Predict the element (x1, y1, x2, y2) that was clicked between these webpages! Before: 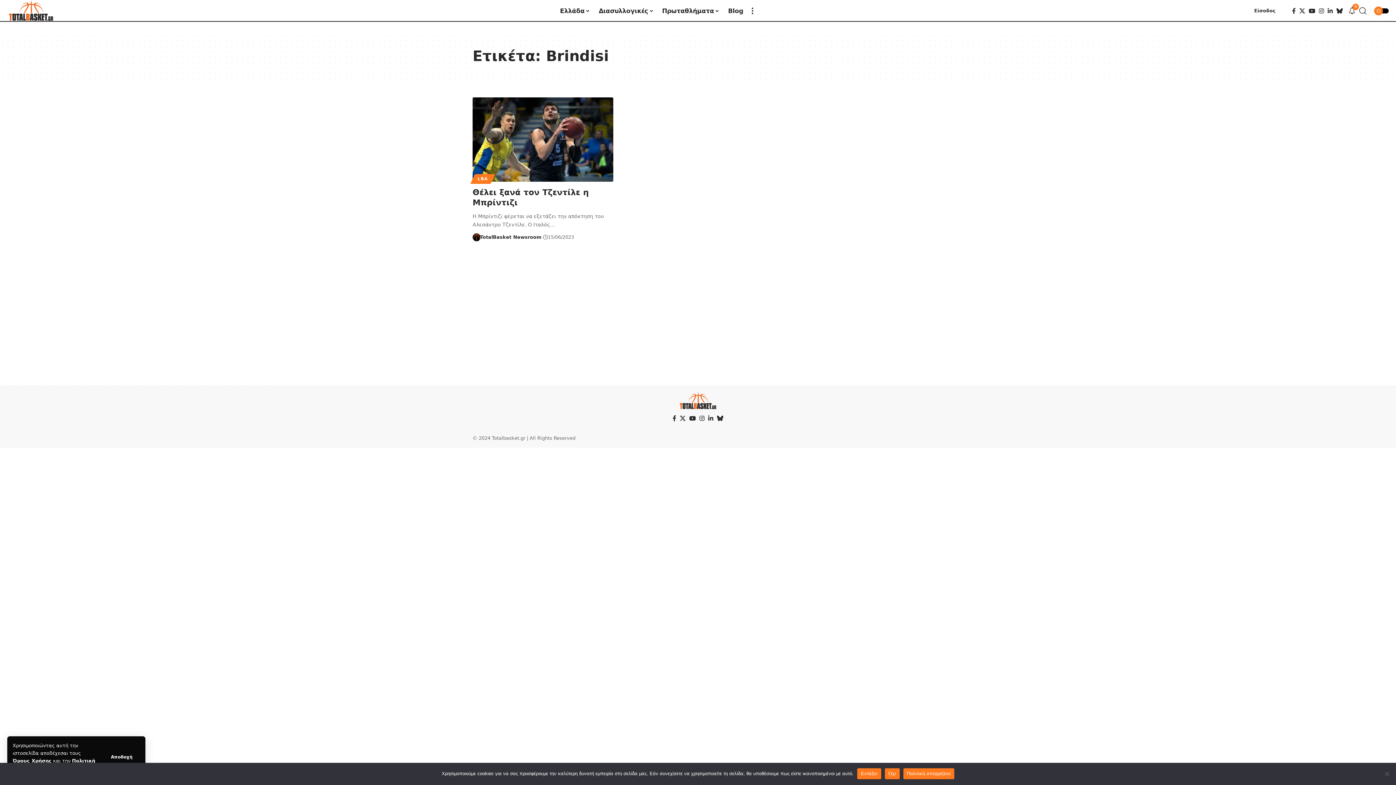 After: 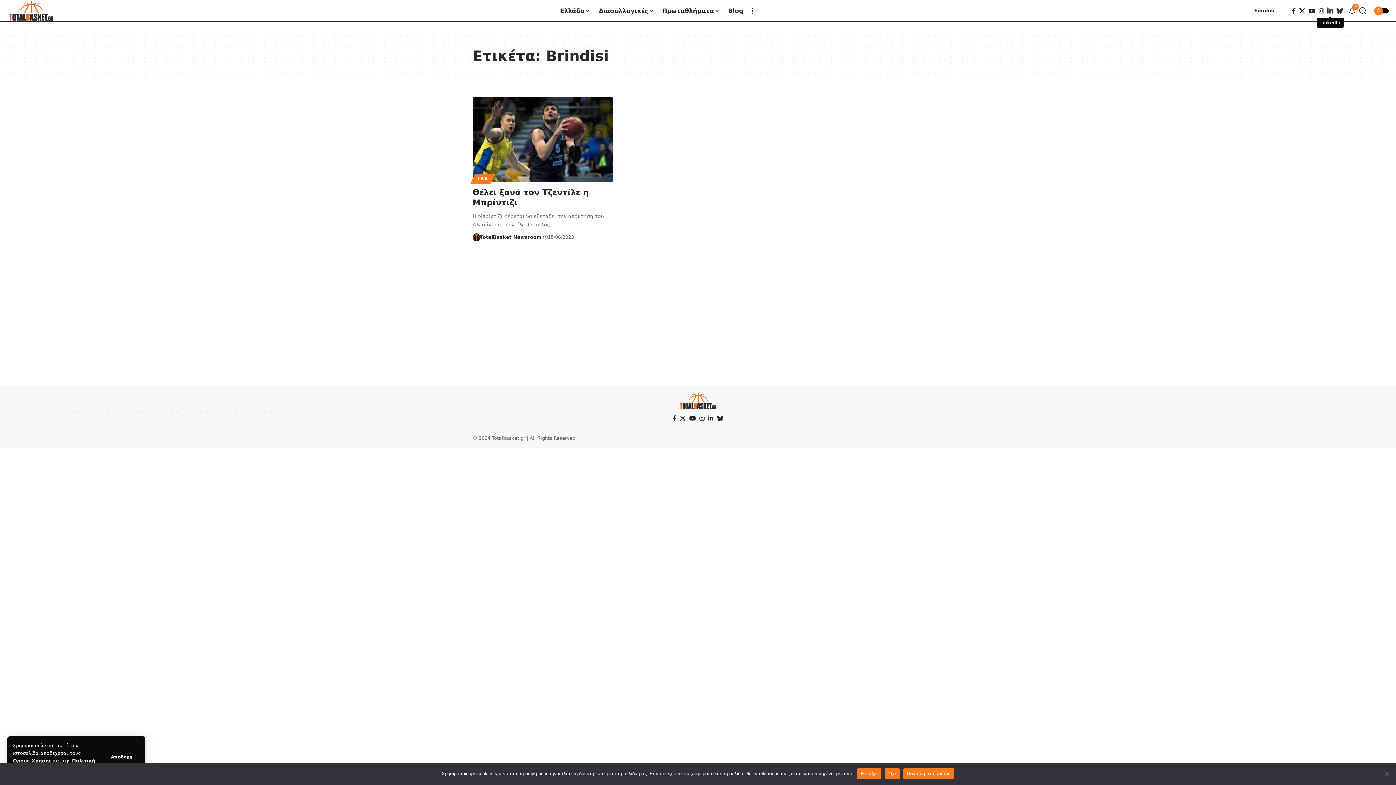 Action: bbox: (1326, 6, 1334, 15) label: LinkedIn